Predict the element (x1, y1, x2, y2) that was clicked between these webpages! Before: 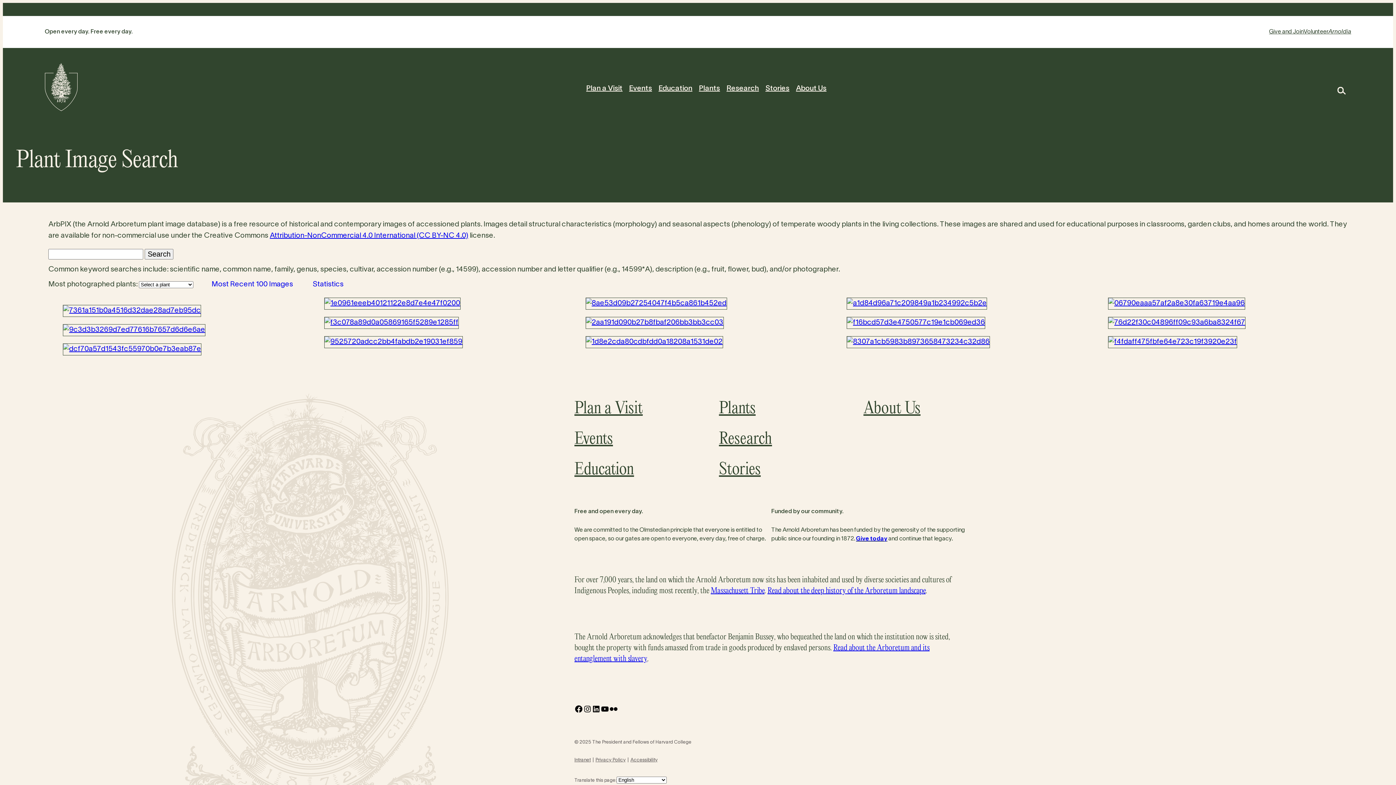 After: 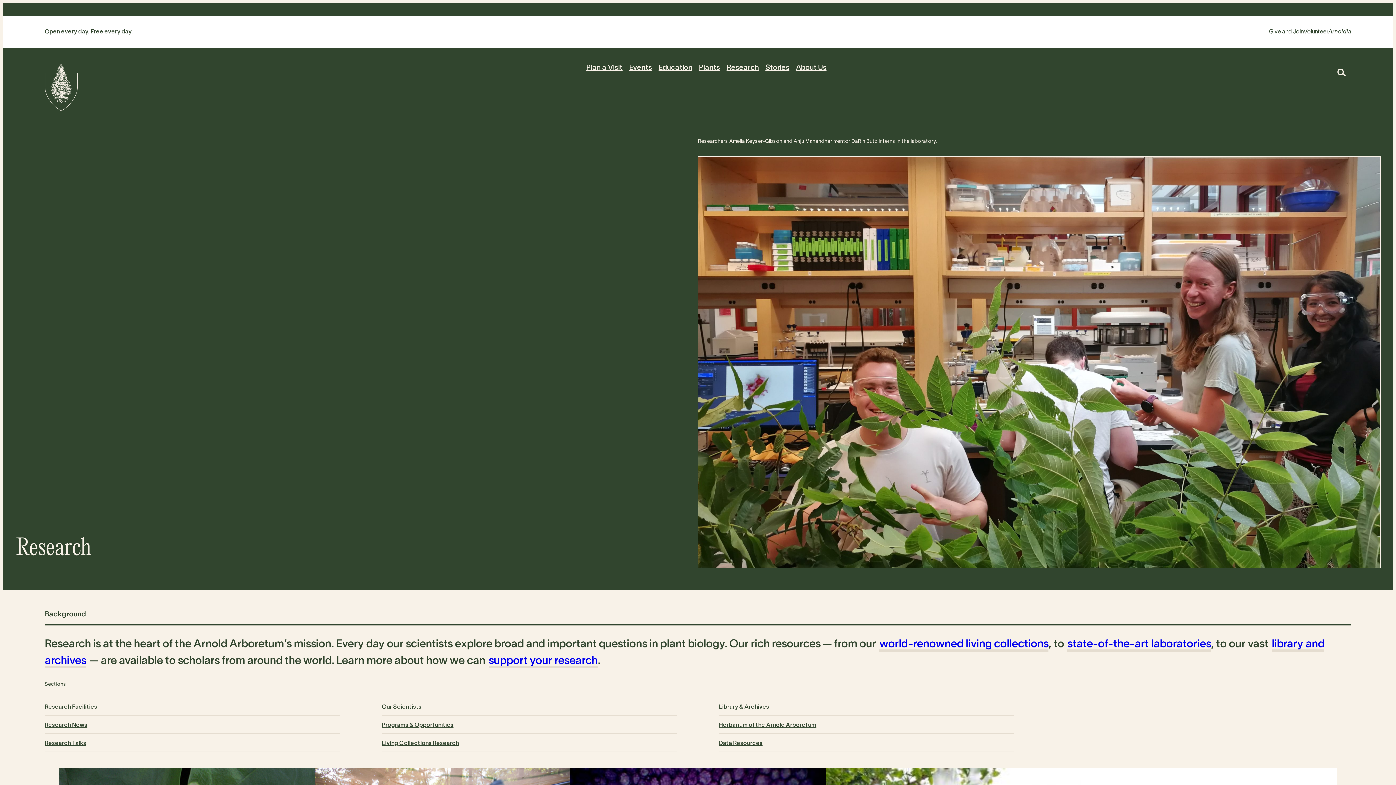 Action: bbox: (726, 83, 759, 94) label: Research